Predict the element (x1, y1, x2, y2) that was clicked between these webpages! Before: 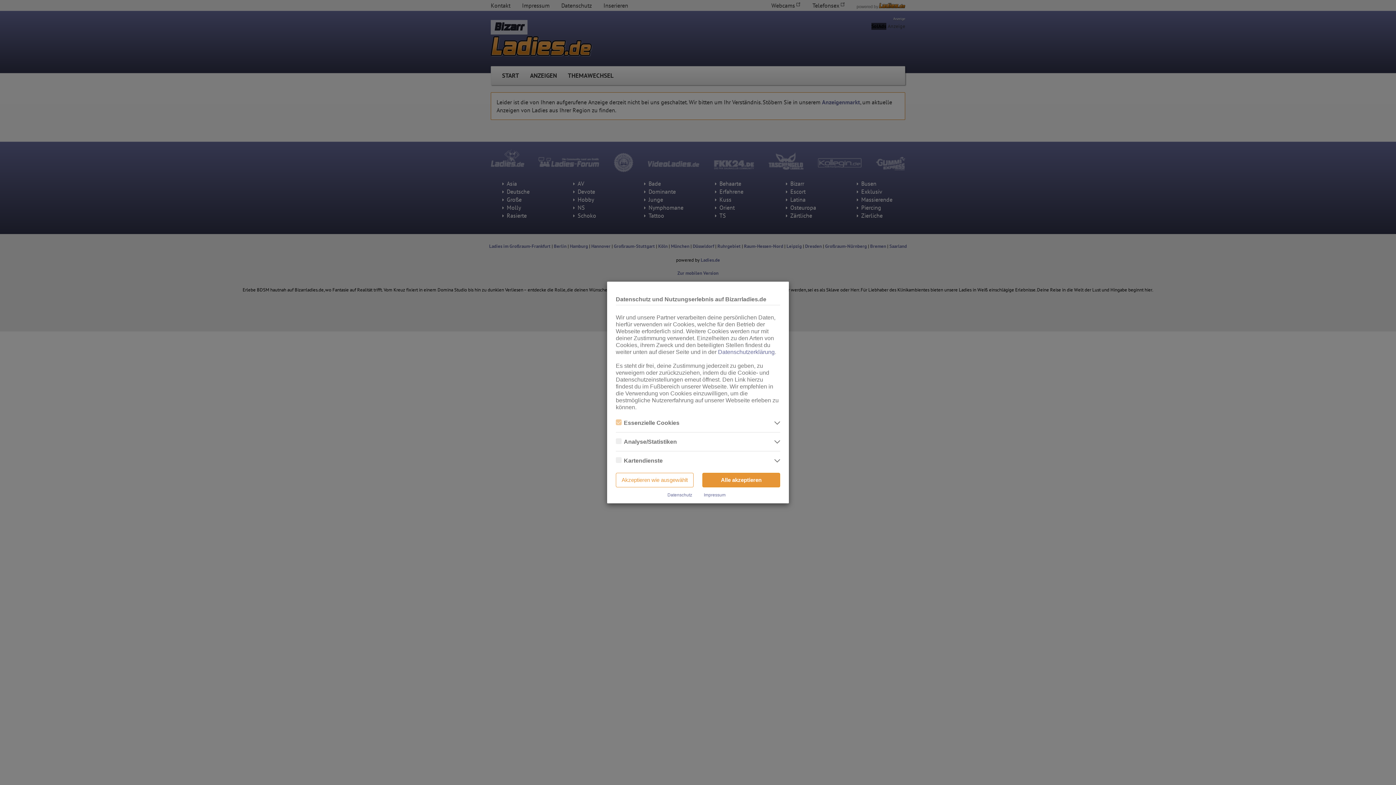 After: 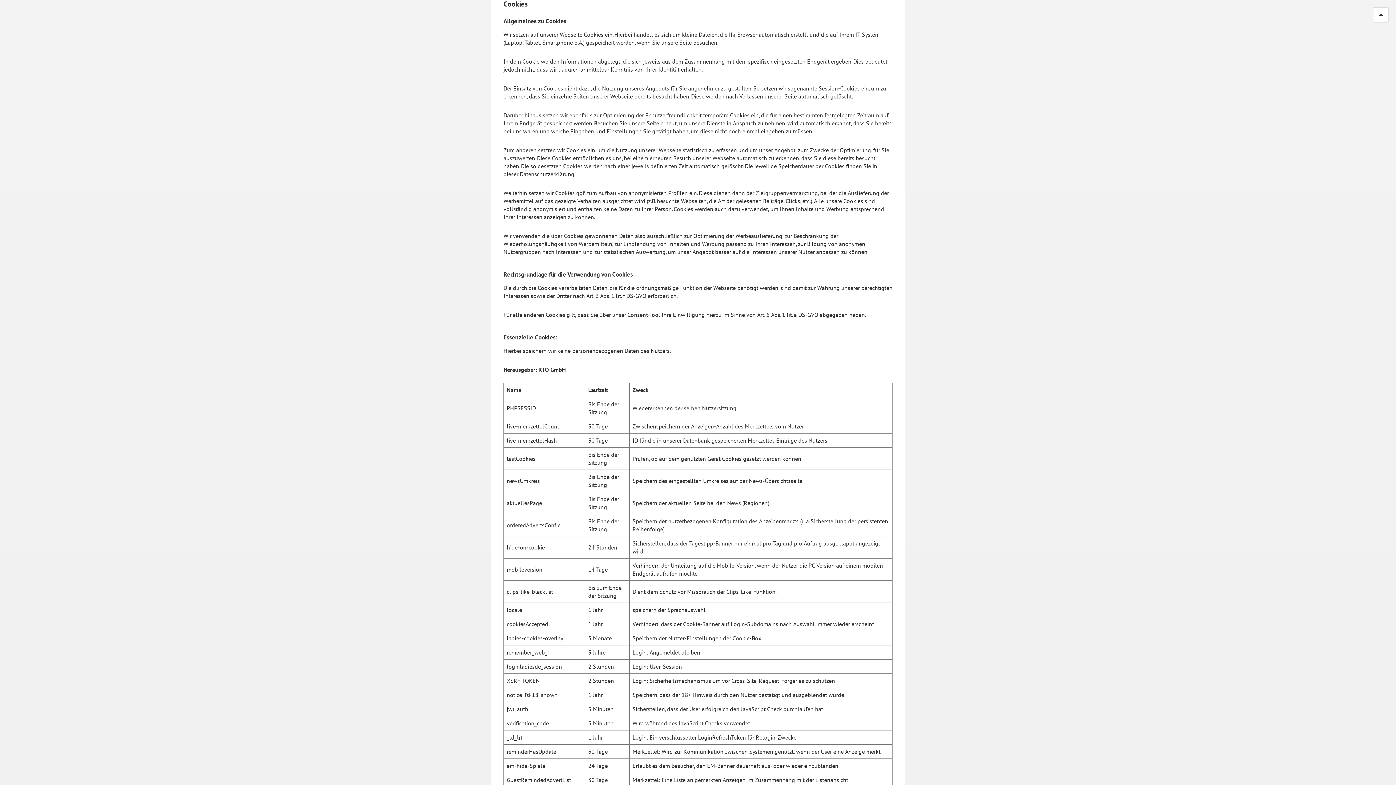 Action: bbox: (718, 349, 774, 355) label: Datenschutzerklärung